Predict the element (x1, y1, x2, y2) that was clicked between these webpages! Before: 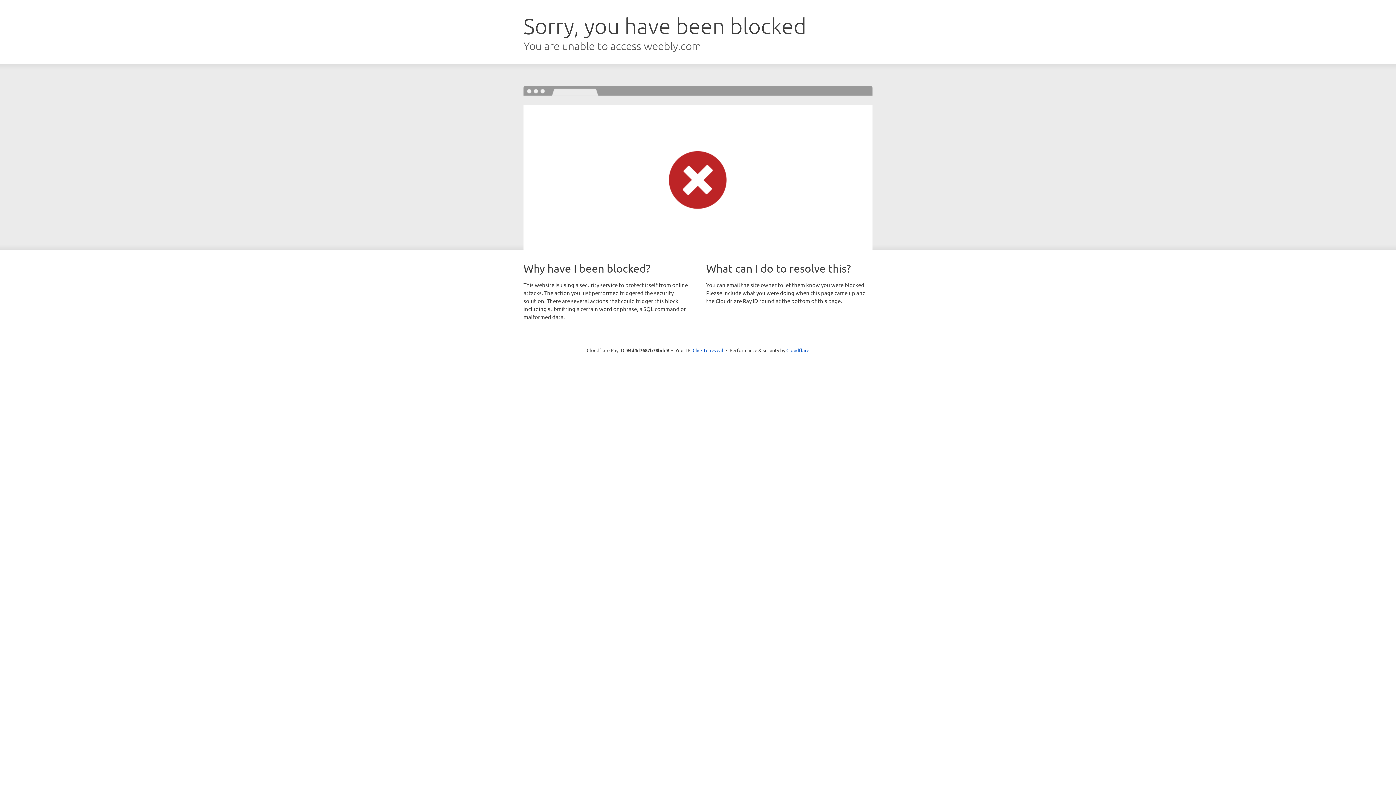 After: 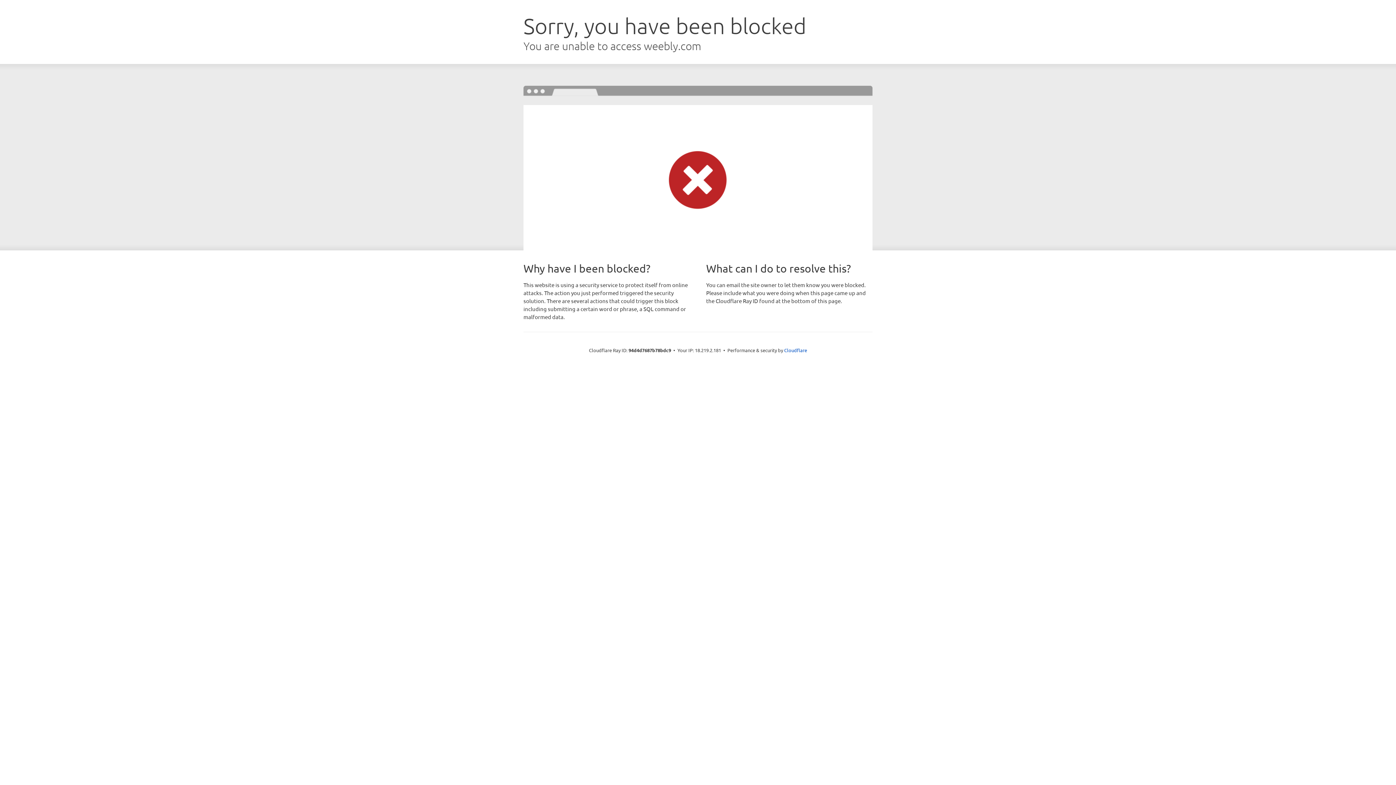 Action: bbox: (692, 346, 723, 353) label: Click to reveal